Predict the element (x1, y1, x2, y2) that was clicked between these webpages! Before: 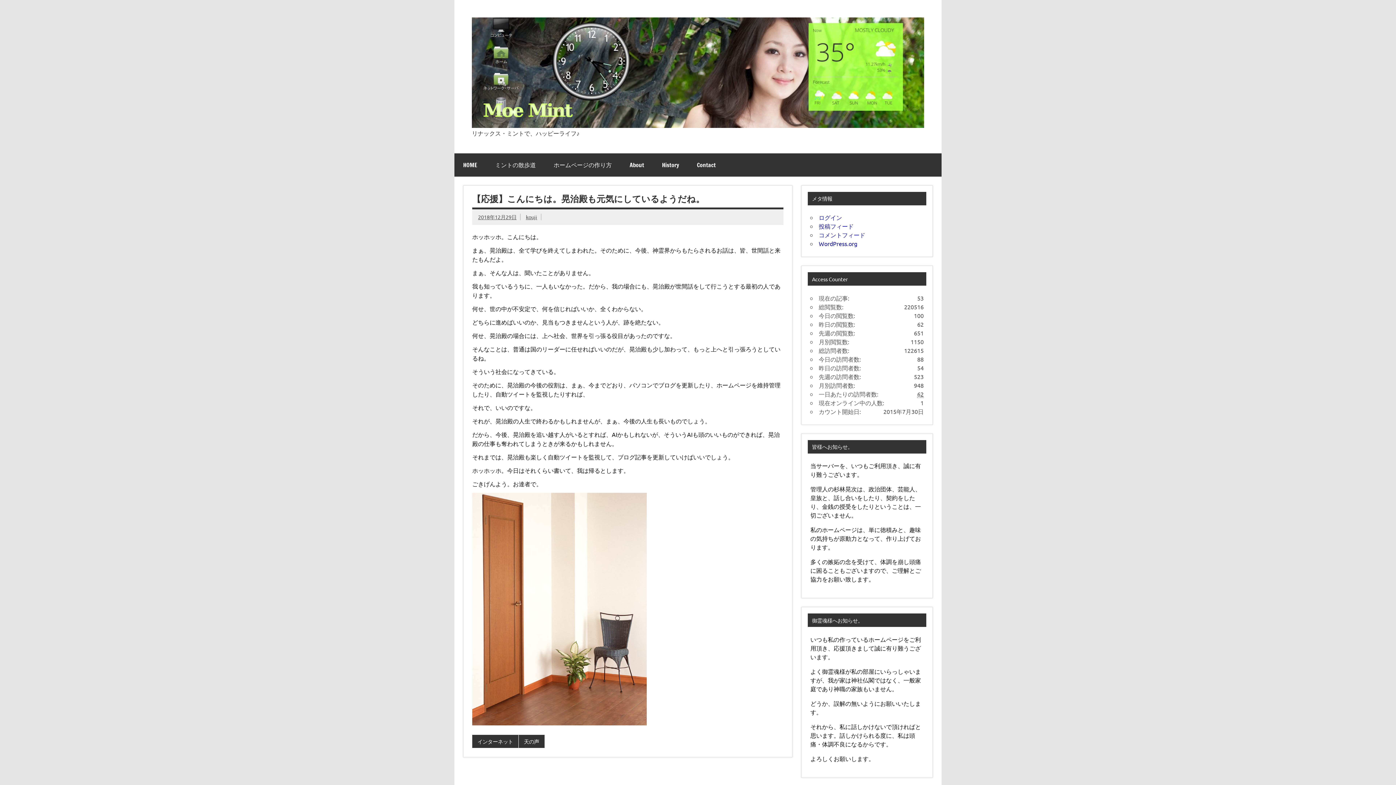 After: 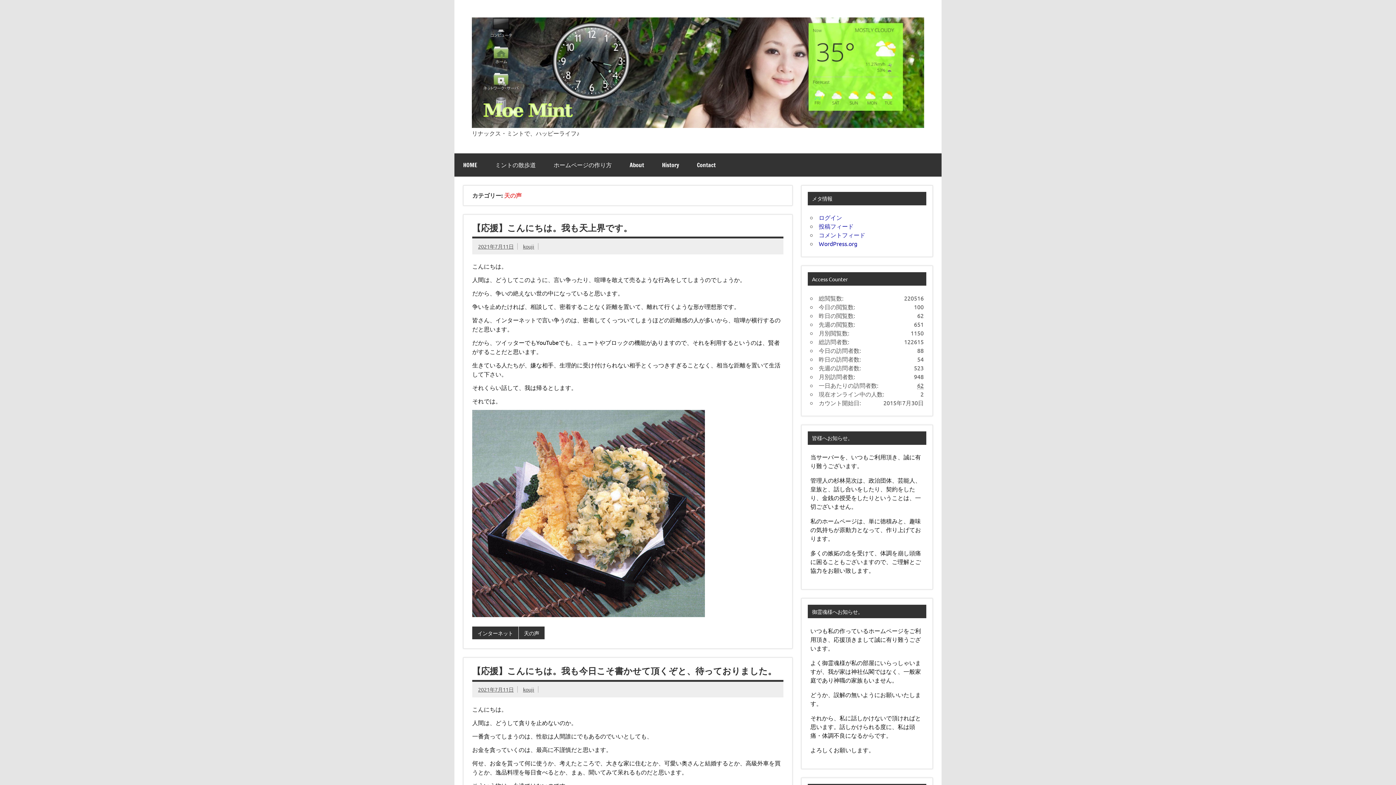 Action: label: 天の声 bbox: (518, 735, 544, 748)